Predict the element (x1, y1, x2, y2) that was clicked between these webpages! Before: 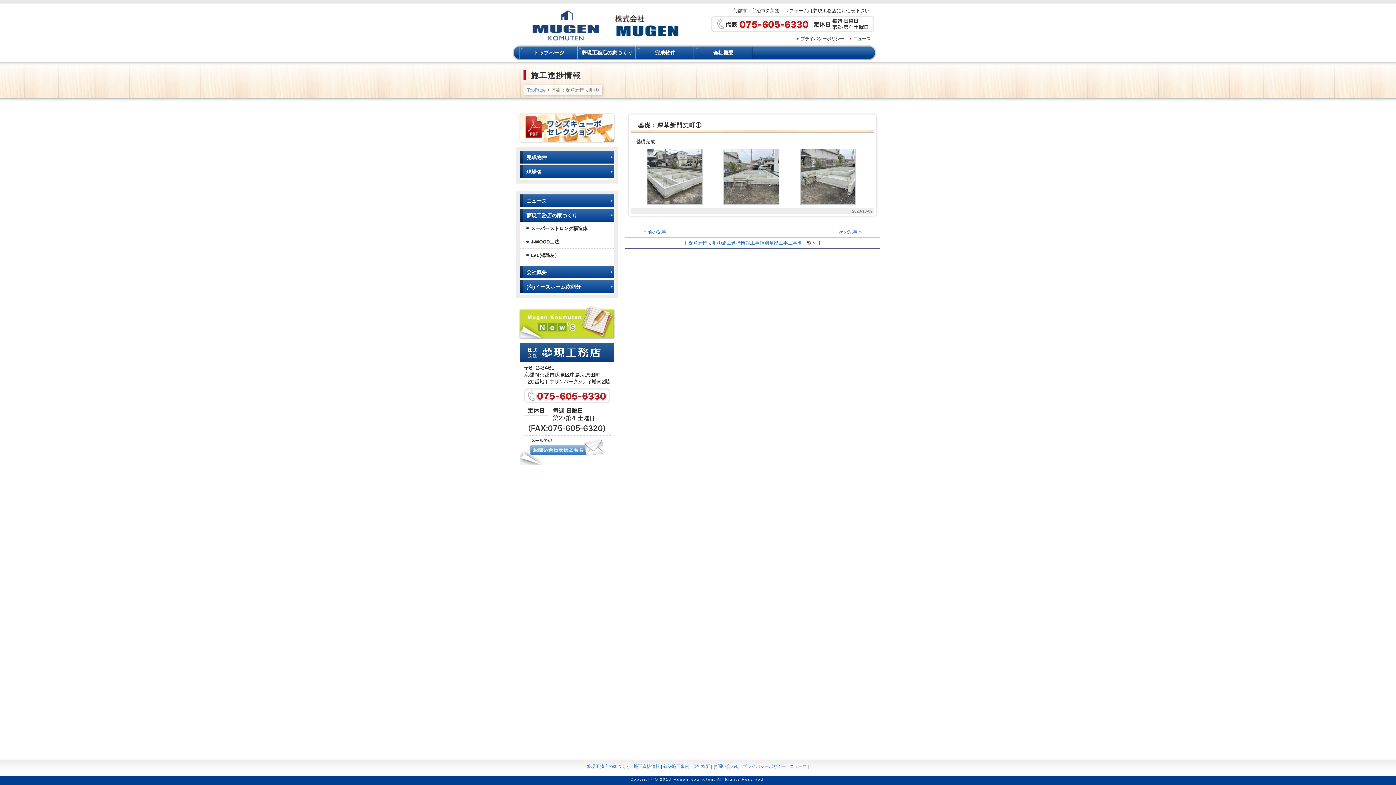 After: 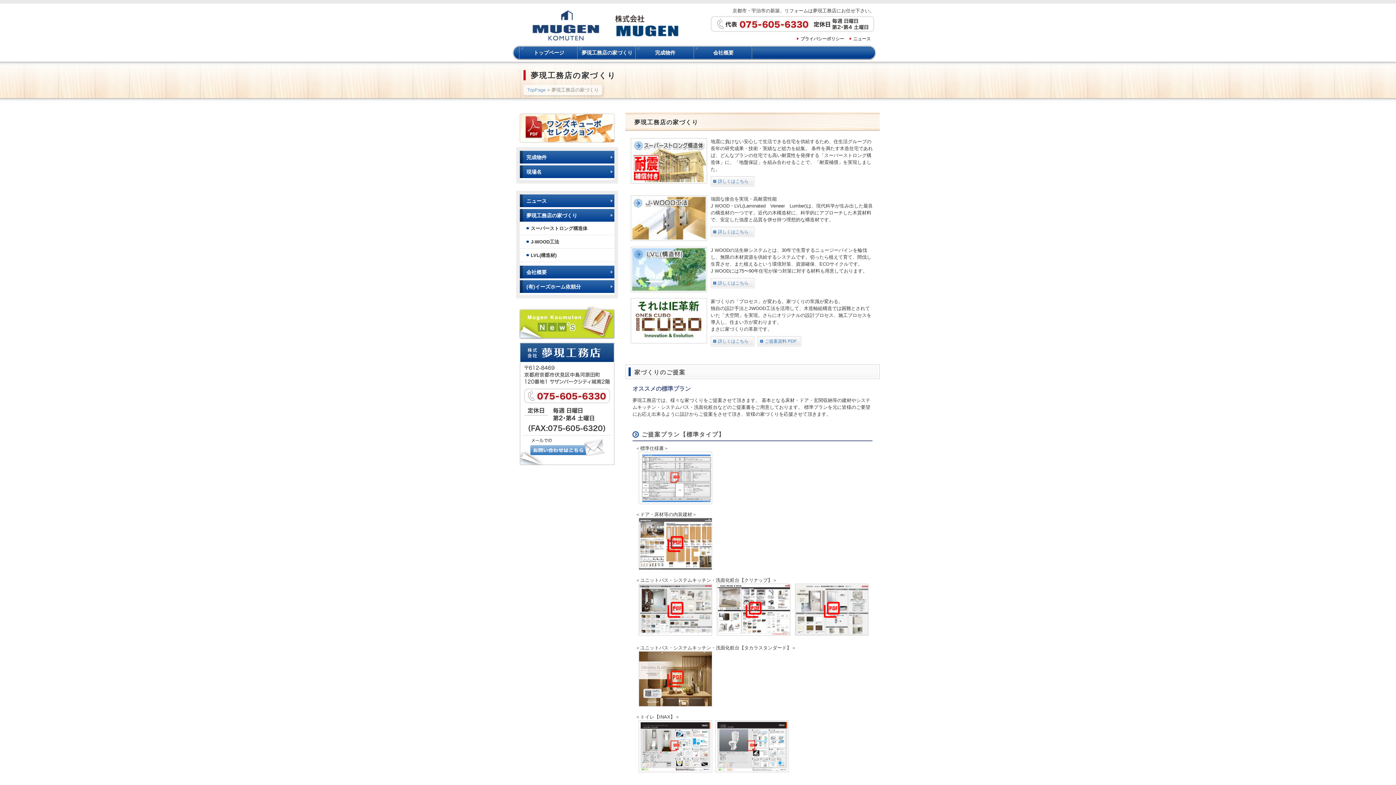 Action: bbox: (586, 764, 630, 769) label: 夢現工務店の家づくり